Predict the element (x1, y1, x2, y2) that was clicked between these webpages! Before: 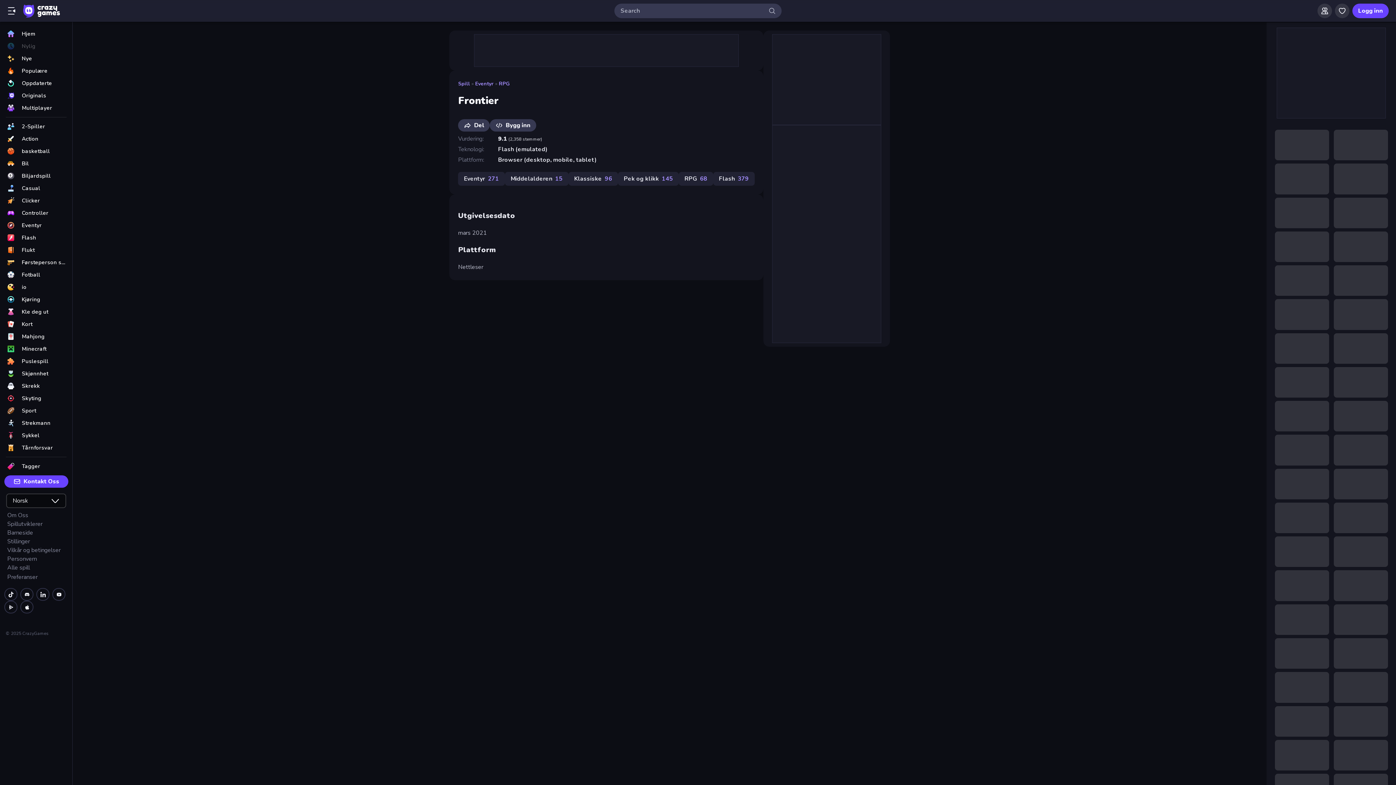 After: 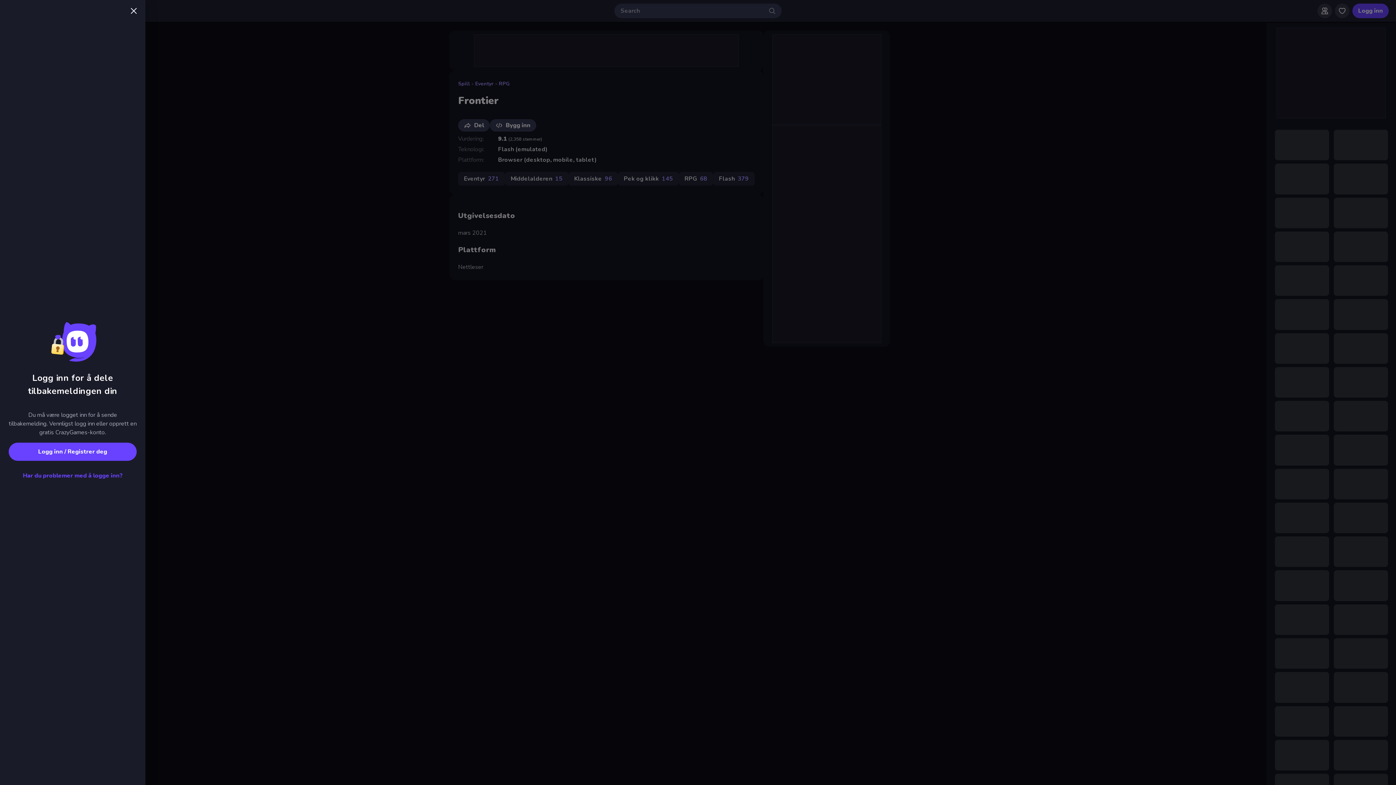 Action: label: Kontakt Oss bbox: (4, 475, 68, 488)